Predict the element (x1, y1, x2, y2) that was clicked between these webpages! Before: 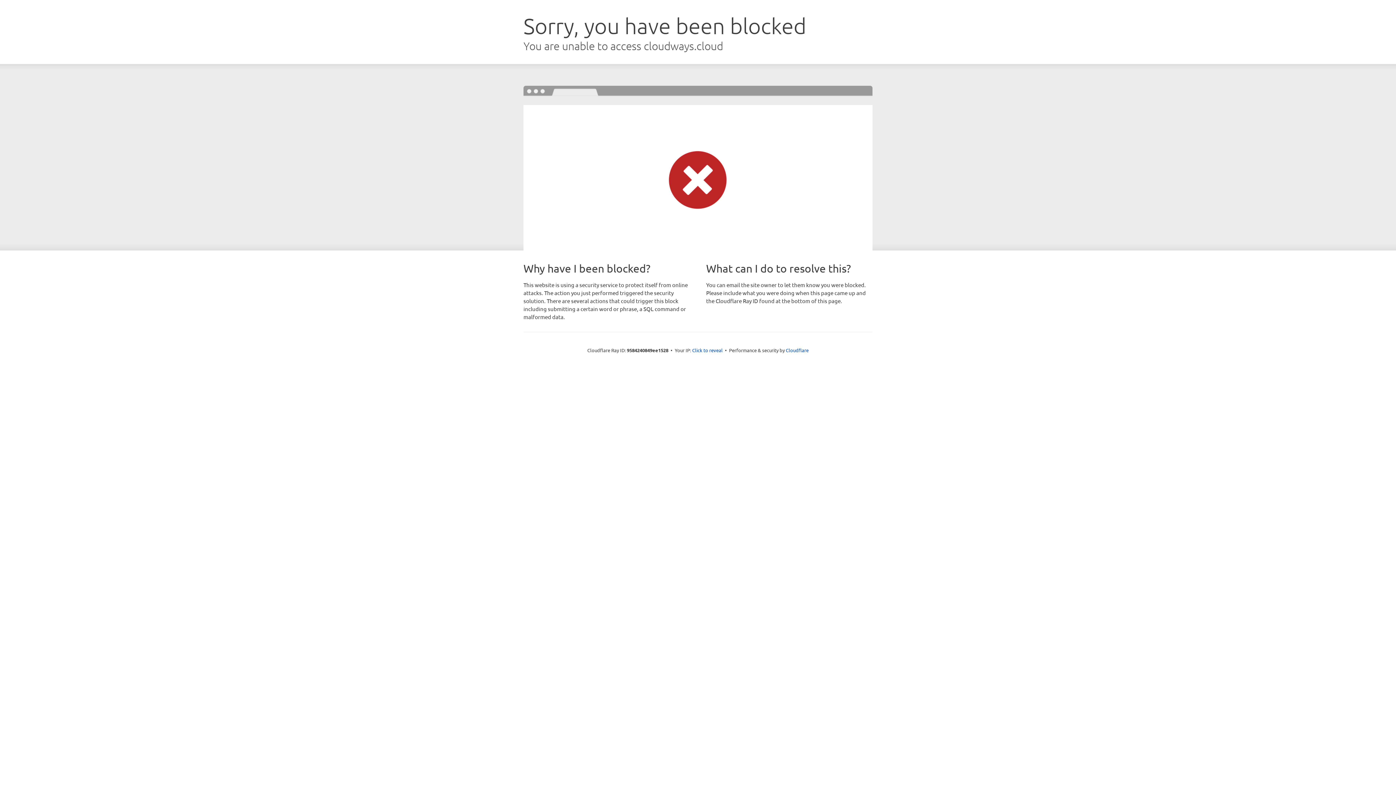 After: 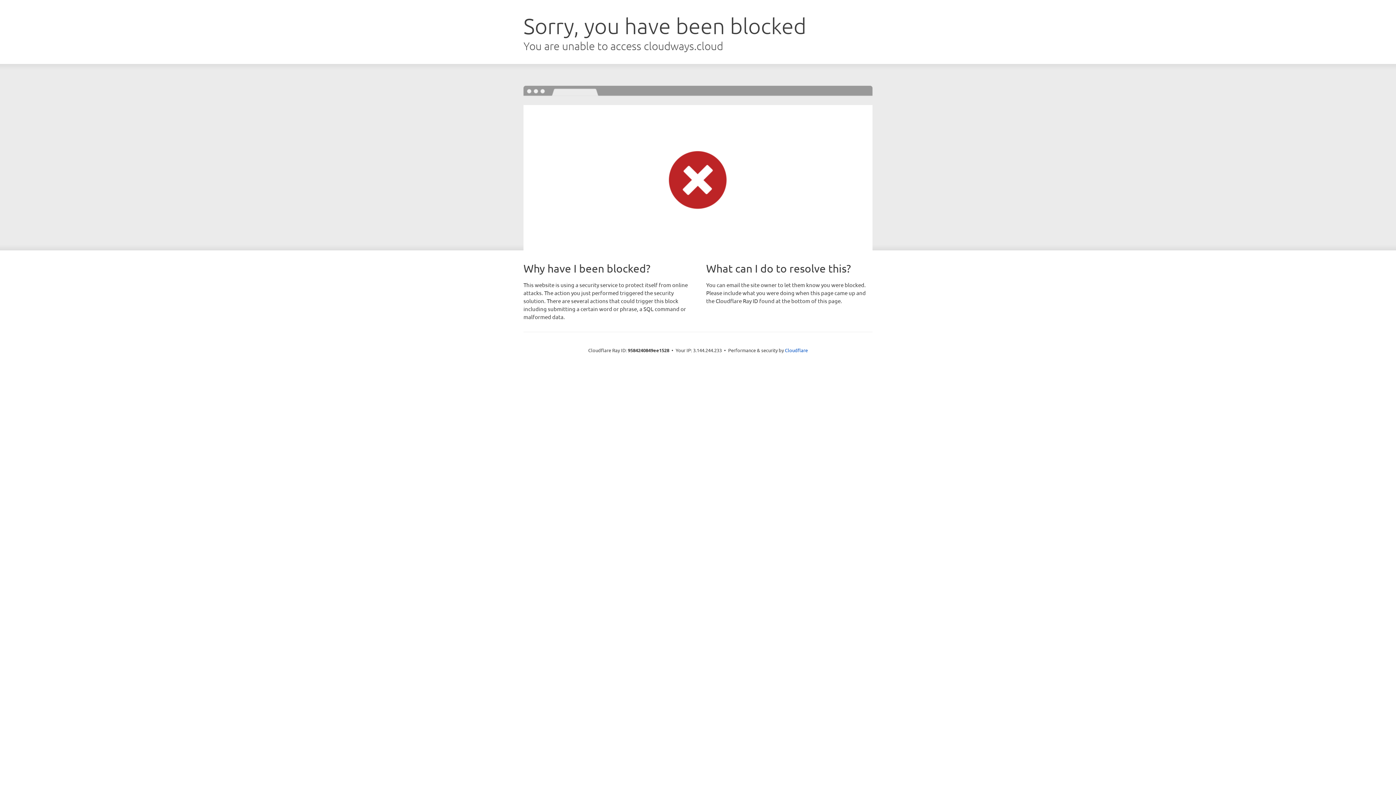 Action: bbox: (692, 346, 722, 353) label: Click to reveal